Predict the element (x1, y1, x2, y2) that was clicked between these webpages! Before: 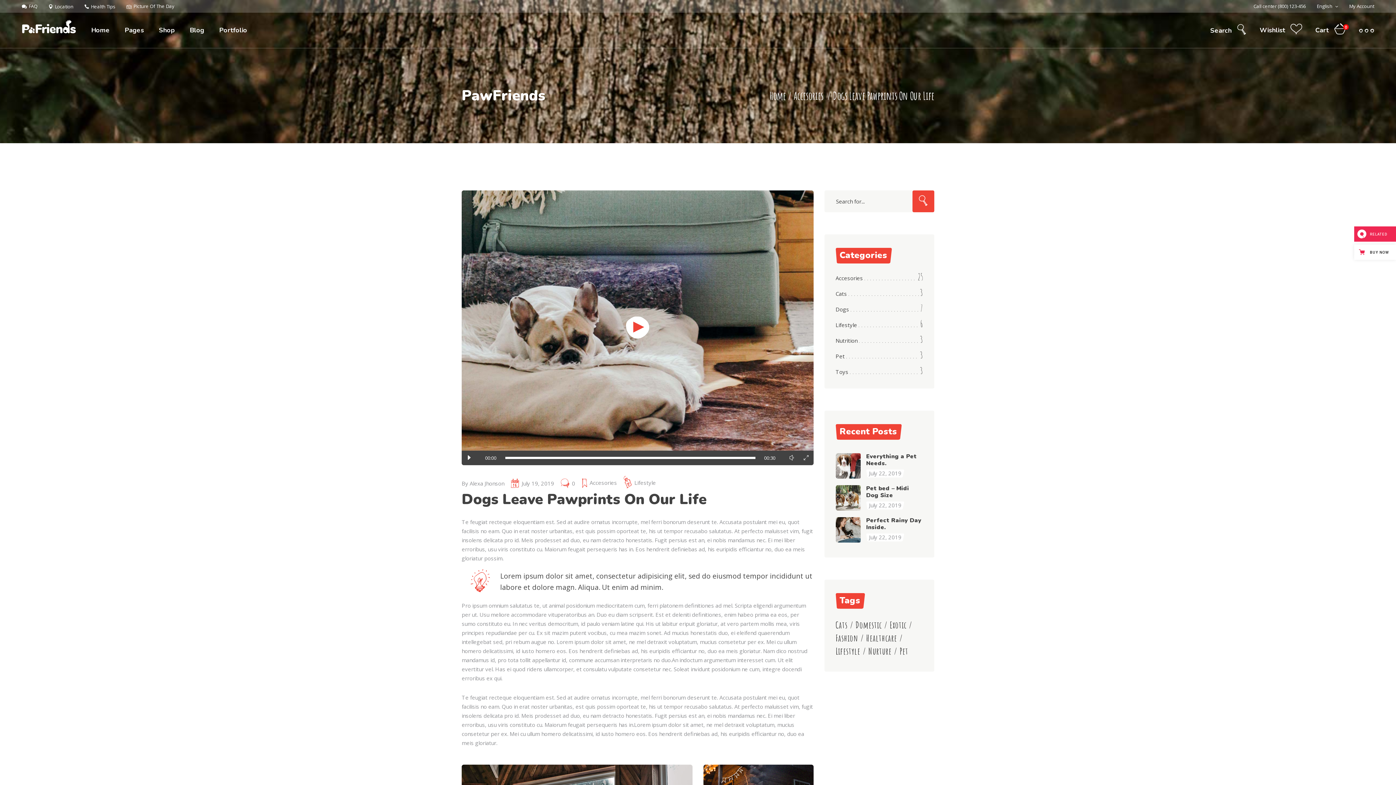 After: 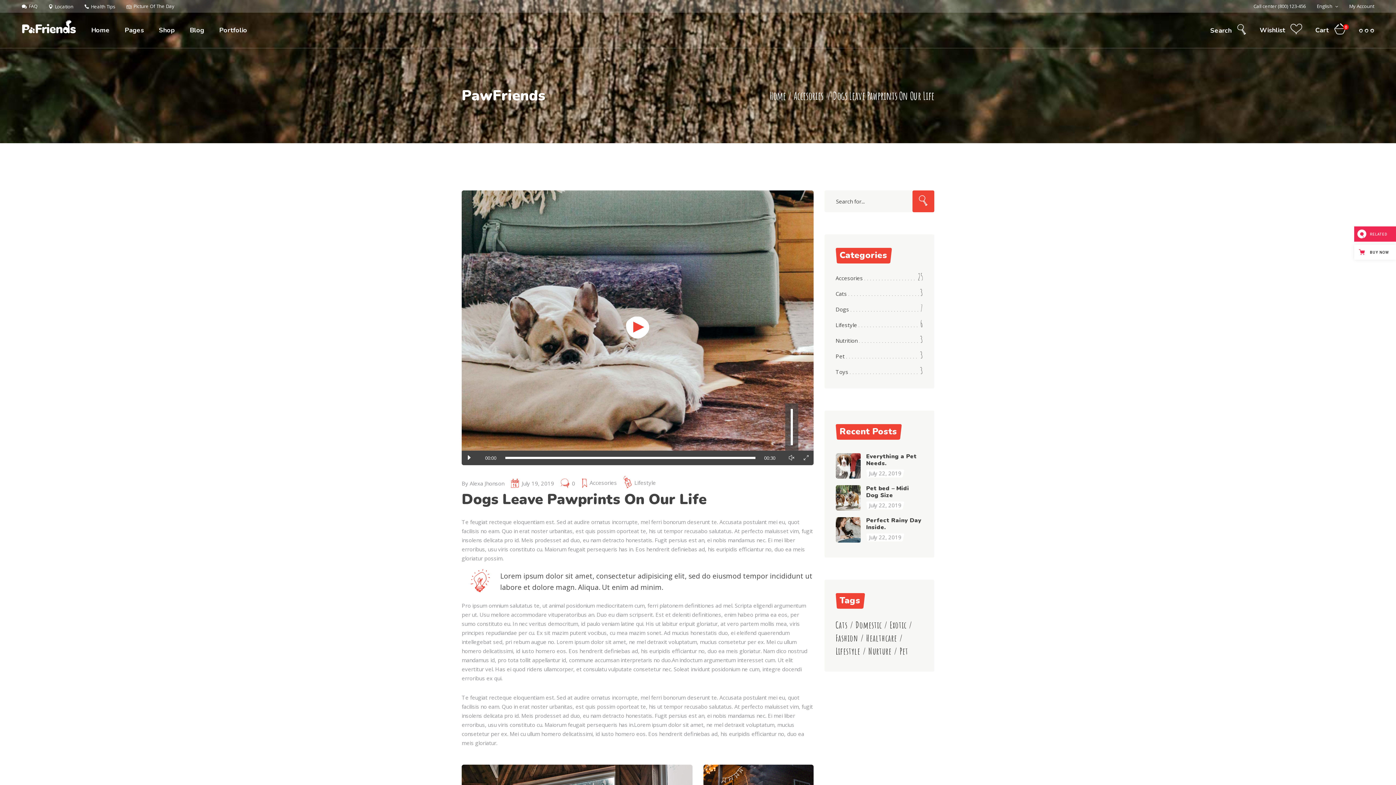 Action: bbox: (784, 450, 799, 465) label: Mute